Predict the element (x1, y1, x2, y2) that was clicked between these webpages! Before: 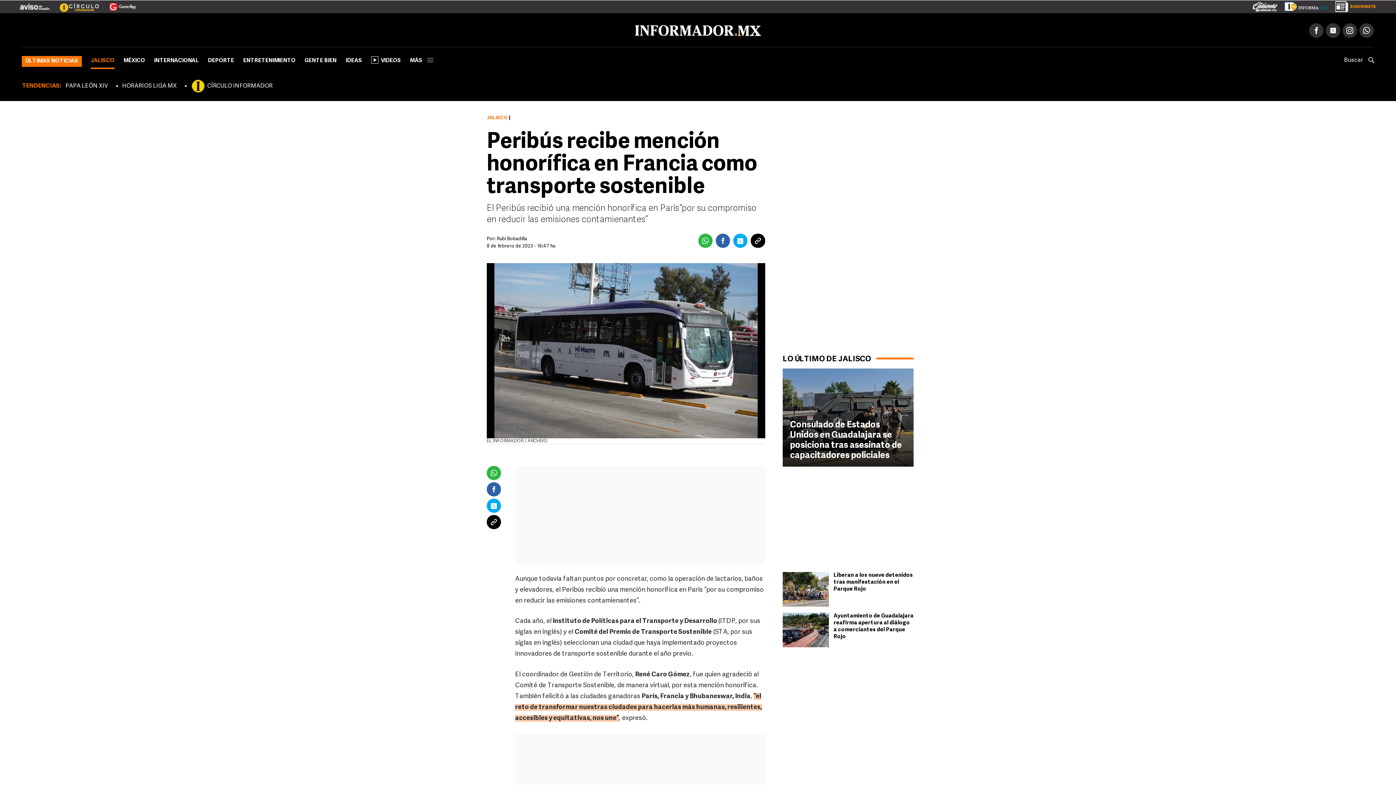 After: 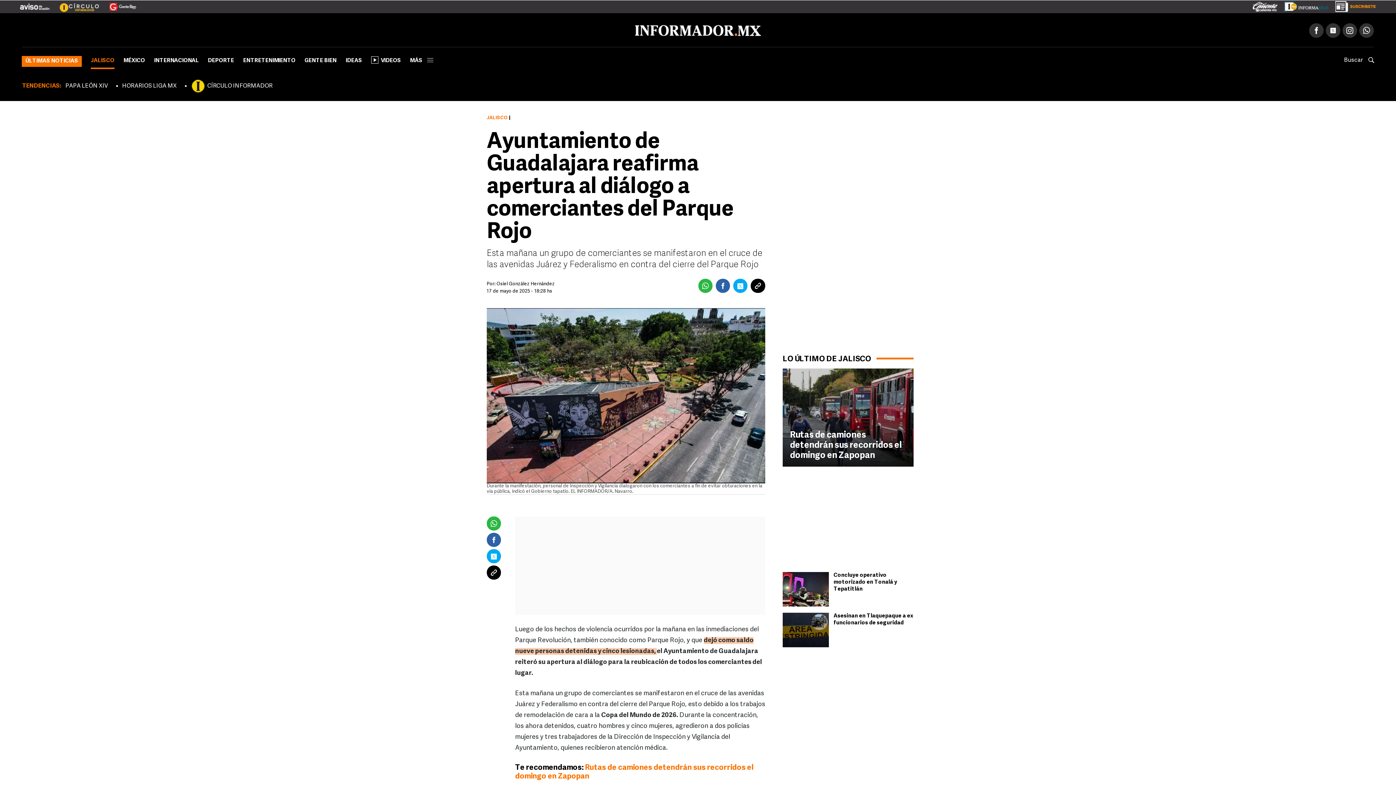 Action: bbox: (782, 613, 829, 647)